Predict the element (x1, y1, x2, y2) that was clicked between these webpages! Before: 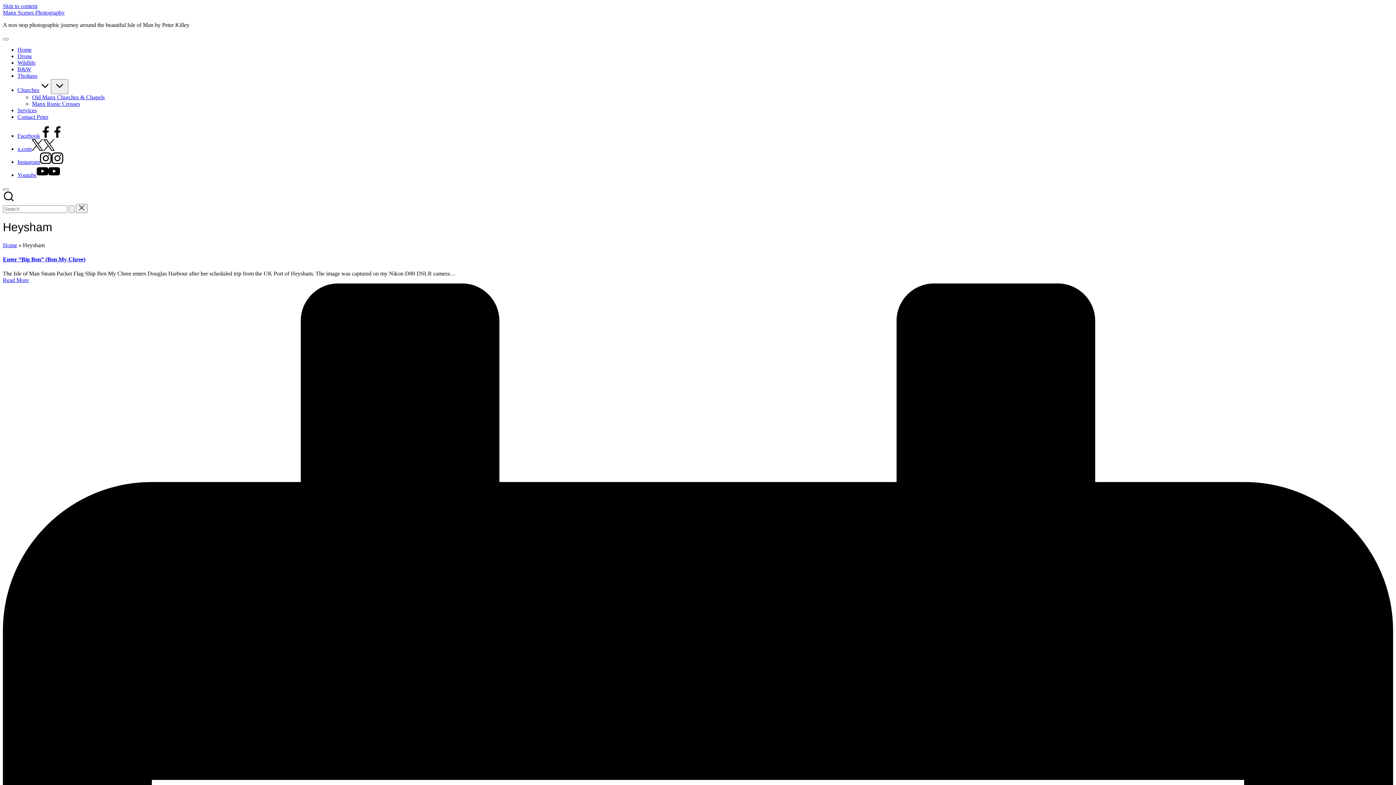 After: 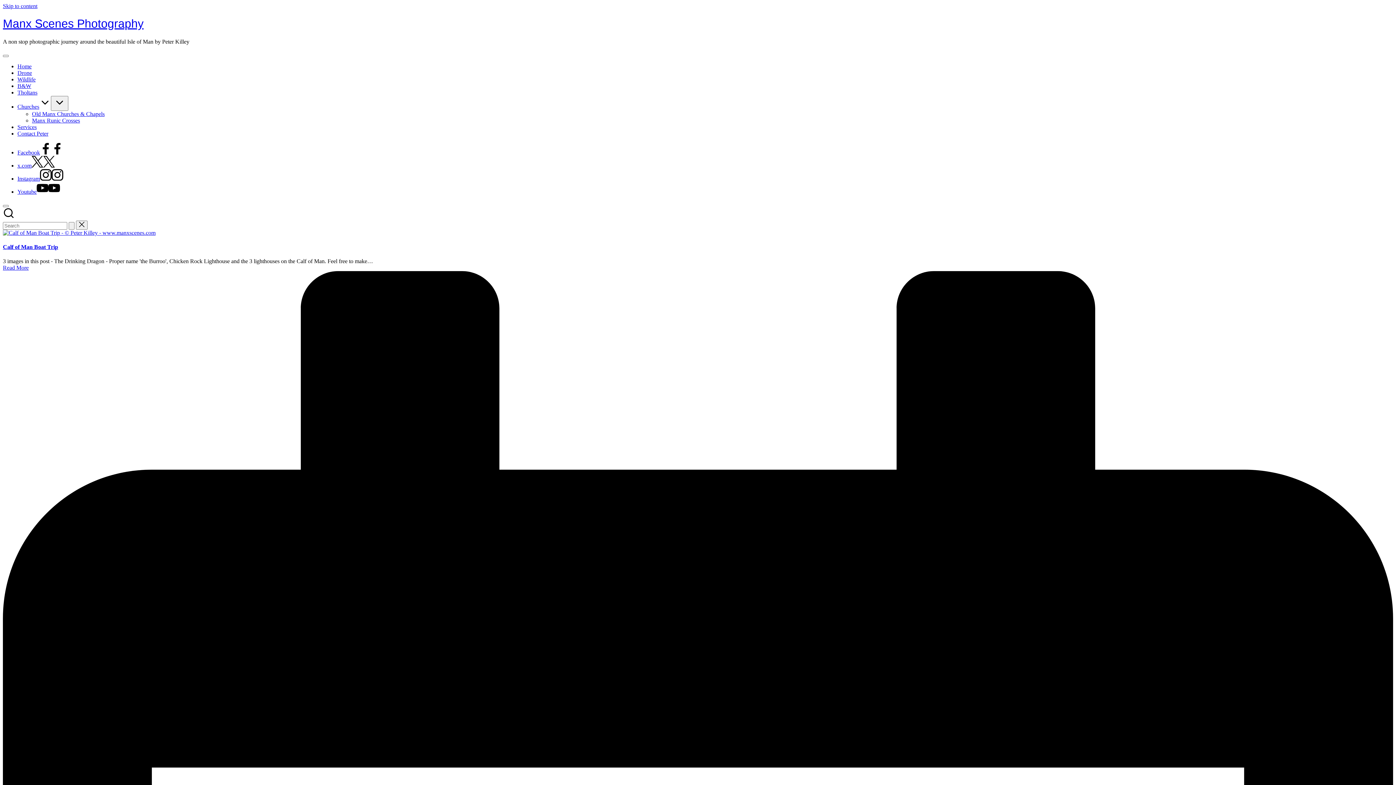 Action: bbox: (17, 46, 31, 52) label: Home